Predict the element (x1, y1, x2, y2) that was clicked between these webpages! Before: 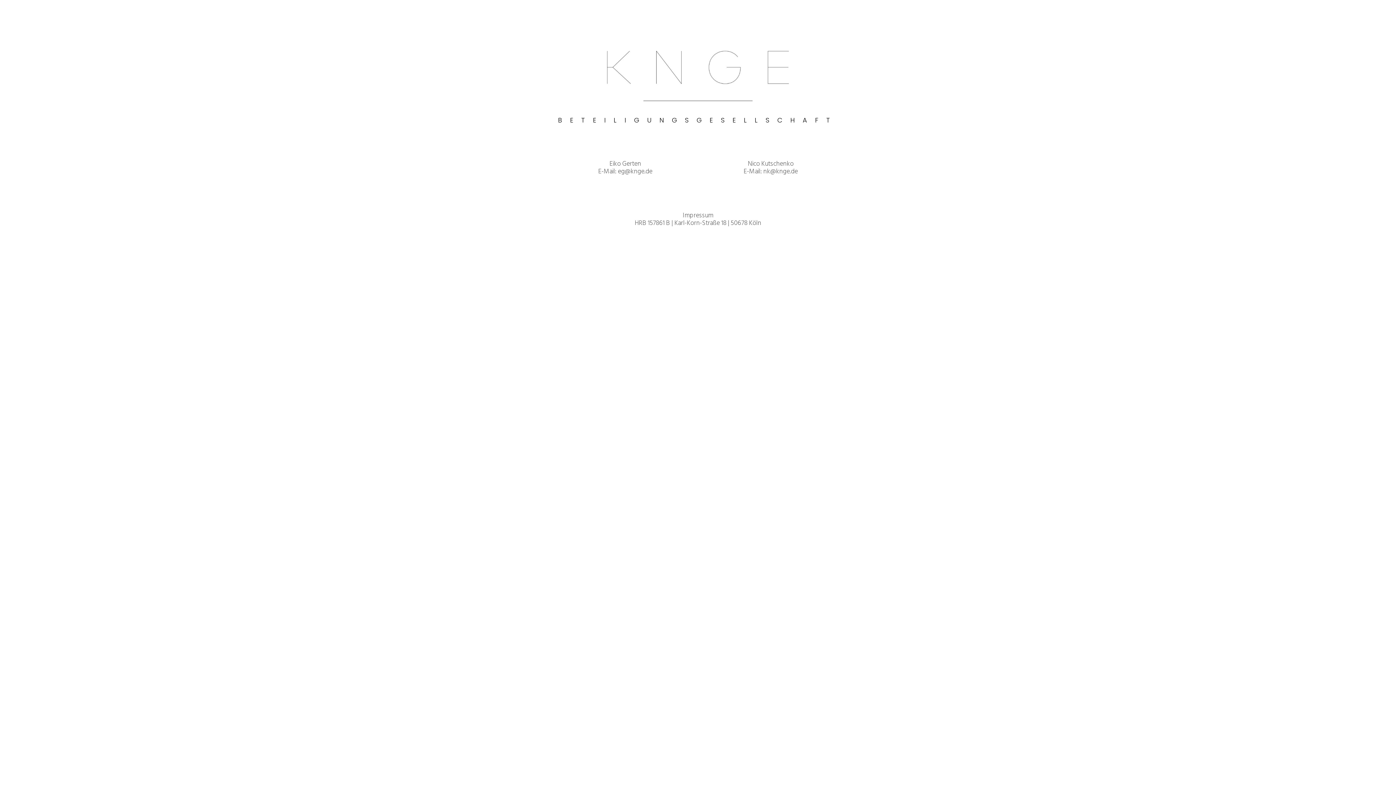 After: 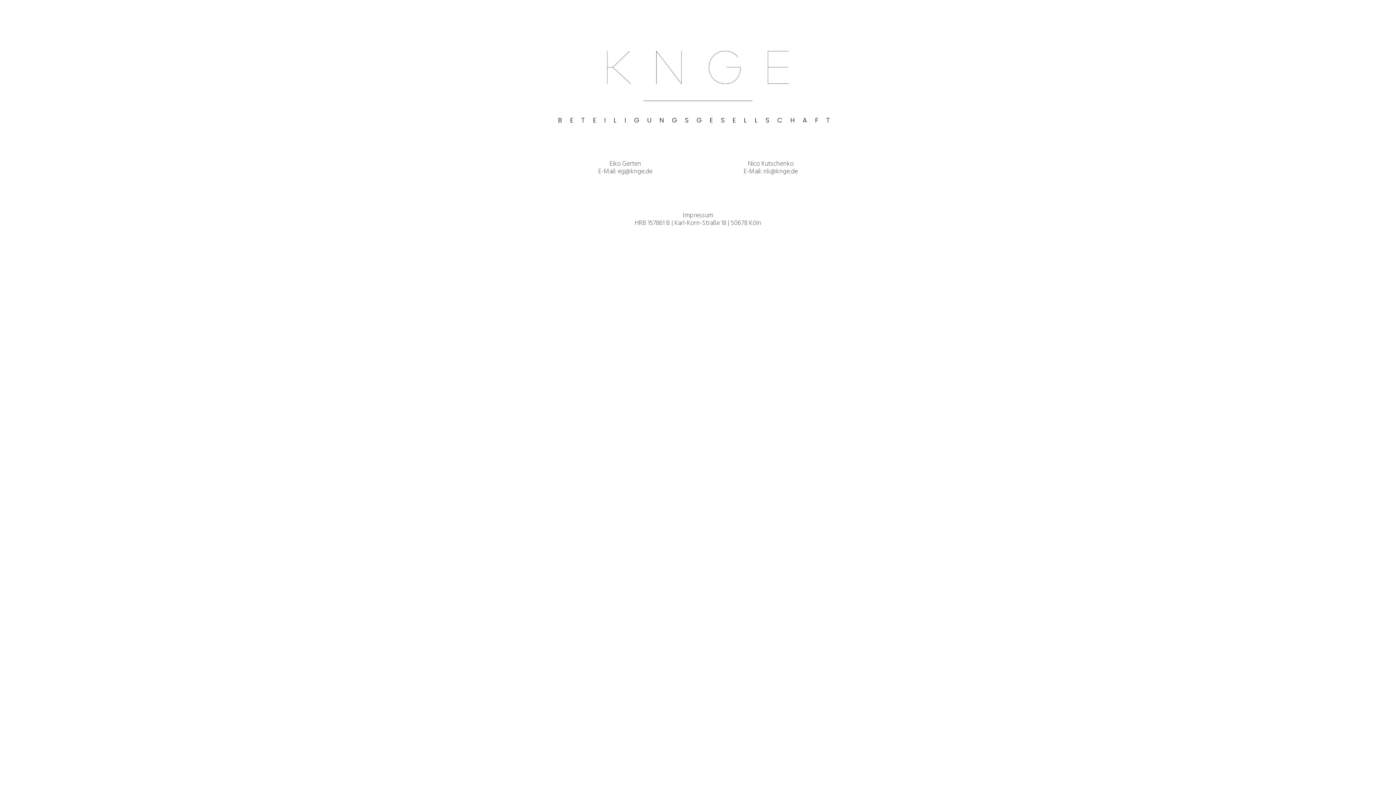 Action: bbox: (763, 166, 798, 177) label: nk@knge.de